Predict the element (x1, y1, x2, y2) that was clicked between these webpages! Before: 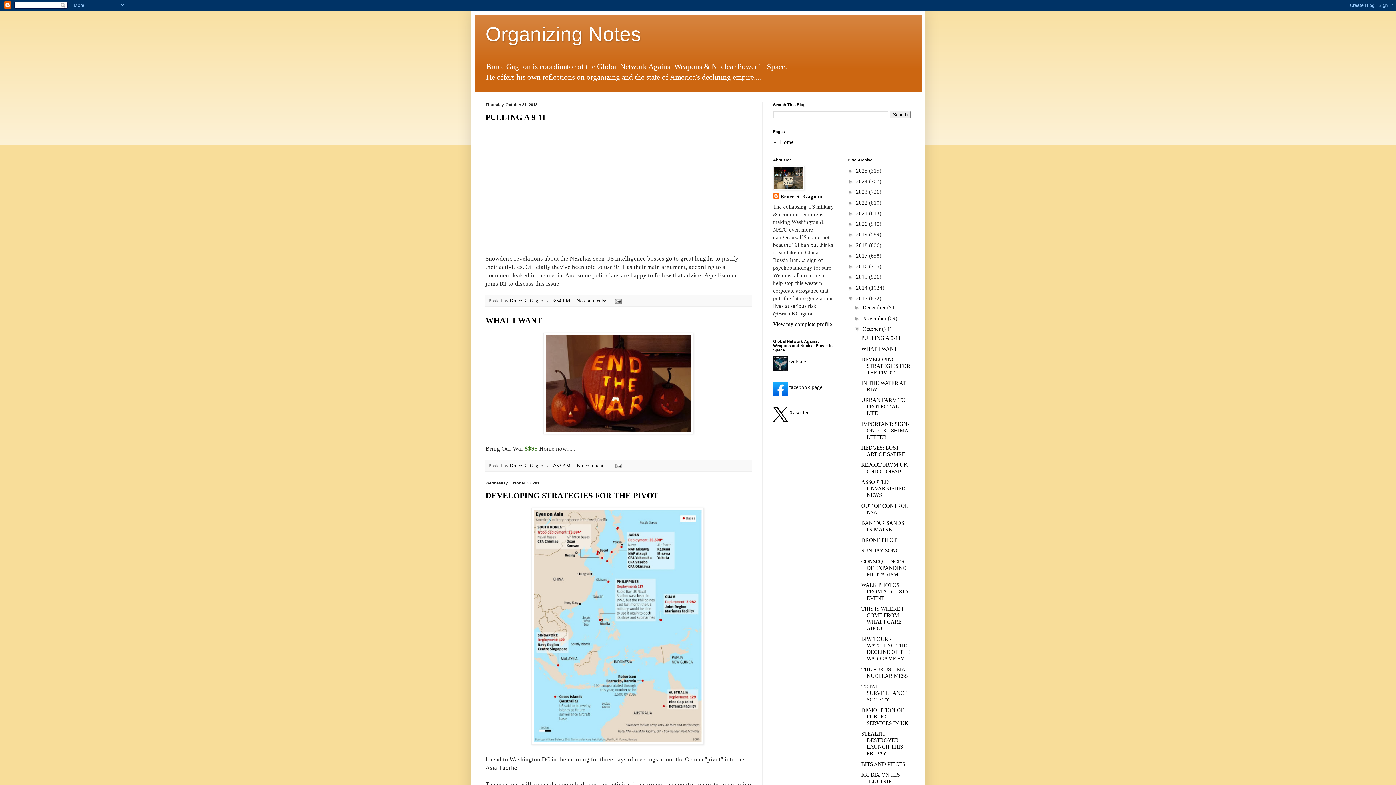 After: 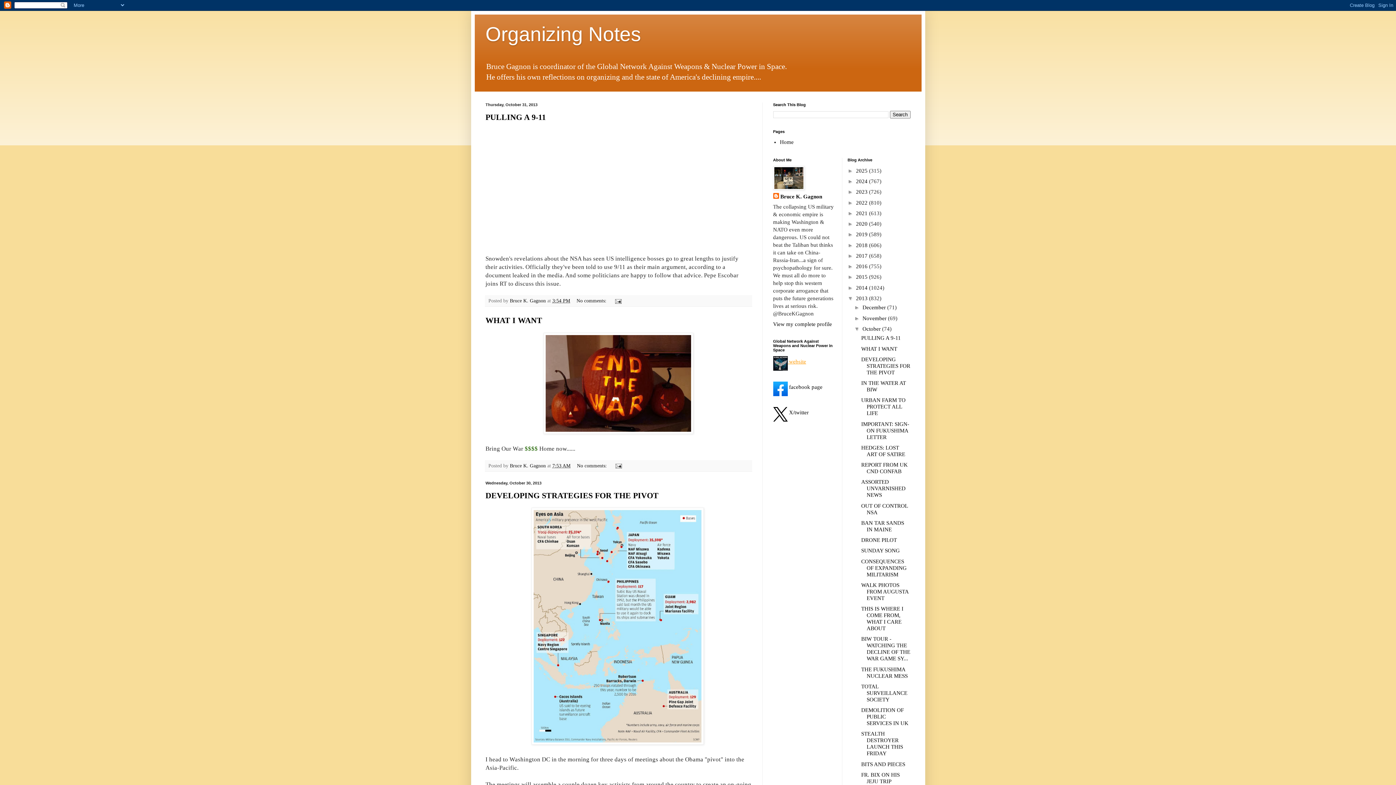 Action: bbox: (773, 358, 806, 364) label:  website